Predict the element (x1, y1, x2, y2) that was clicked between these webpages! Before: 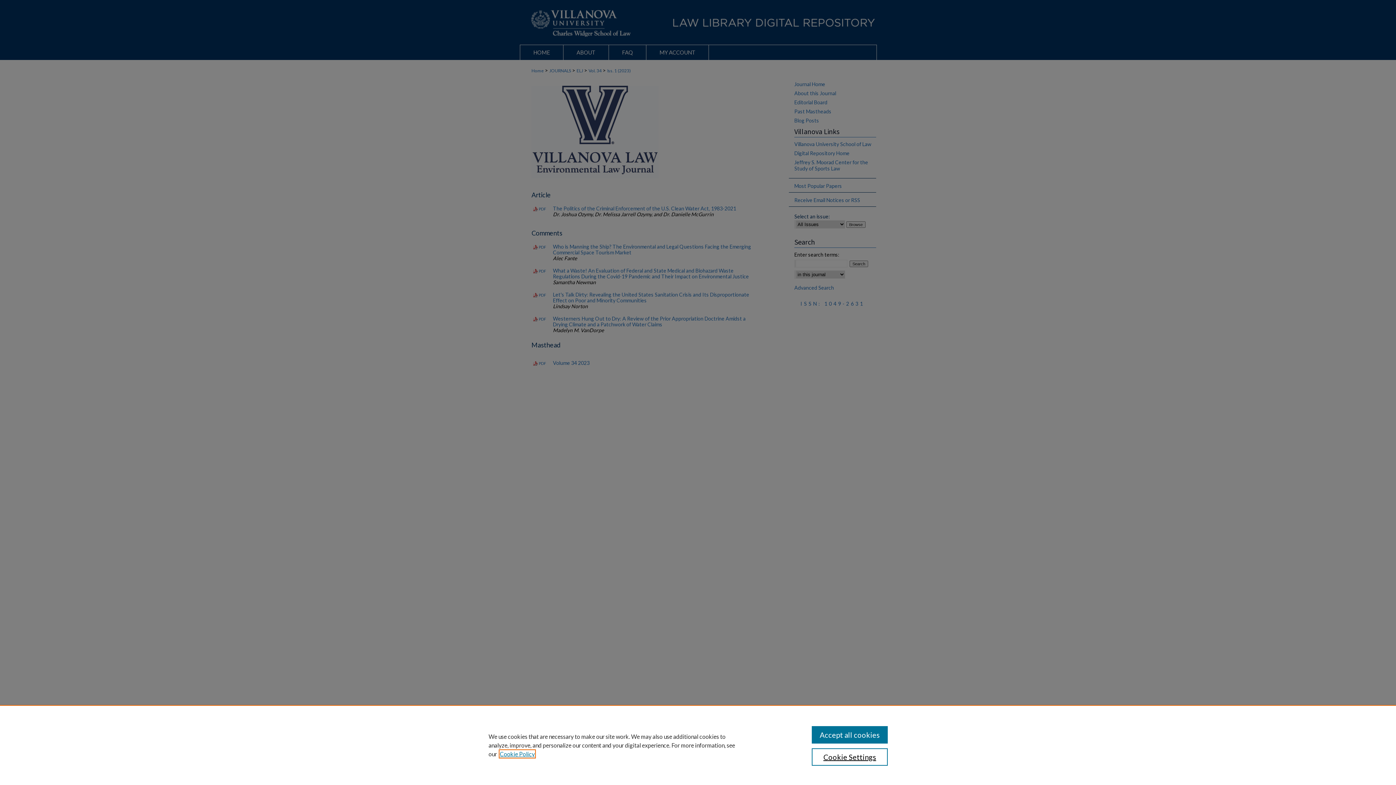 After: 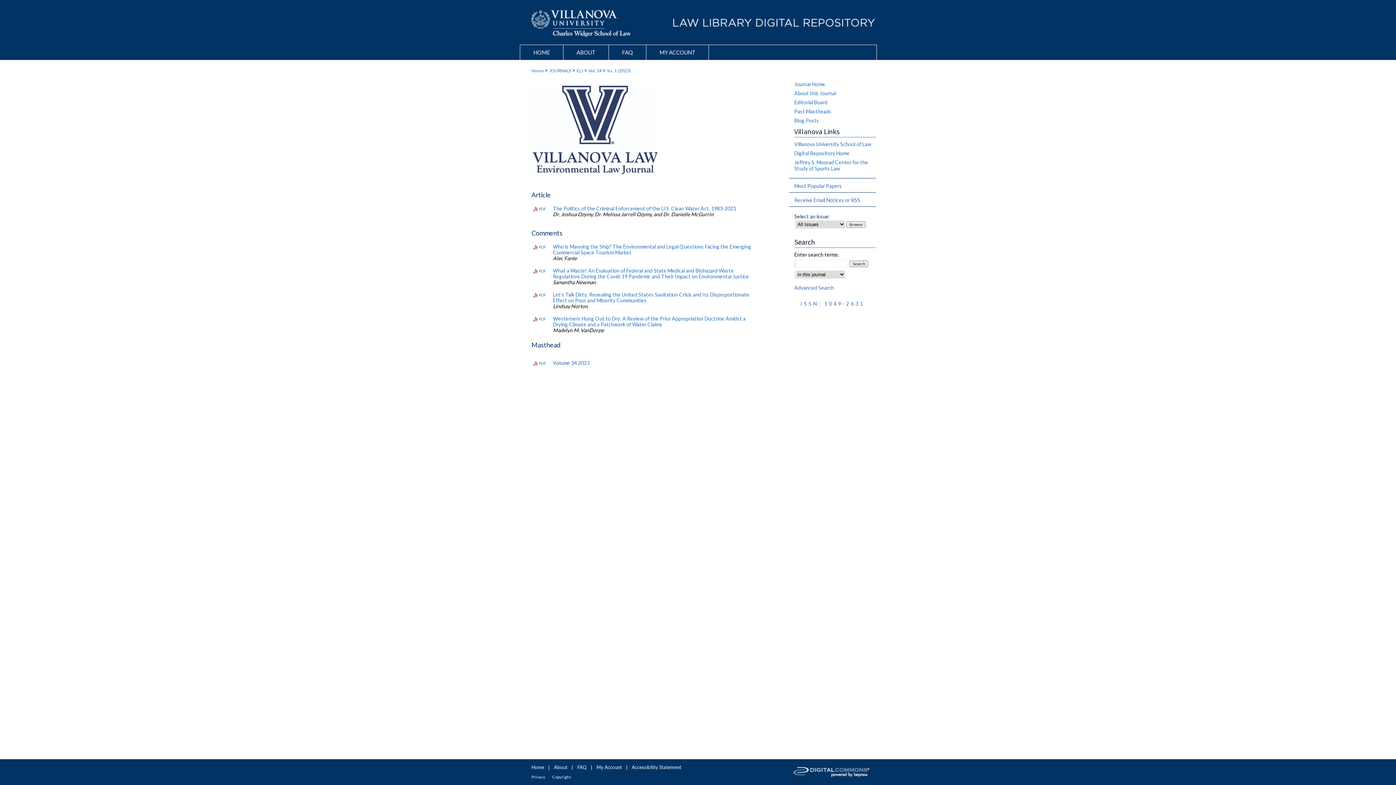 Action: bbox: (811, 726, 887, 744) label: Accept all cookies